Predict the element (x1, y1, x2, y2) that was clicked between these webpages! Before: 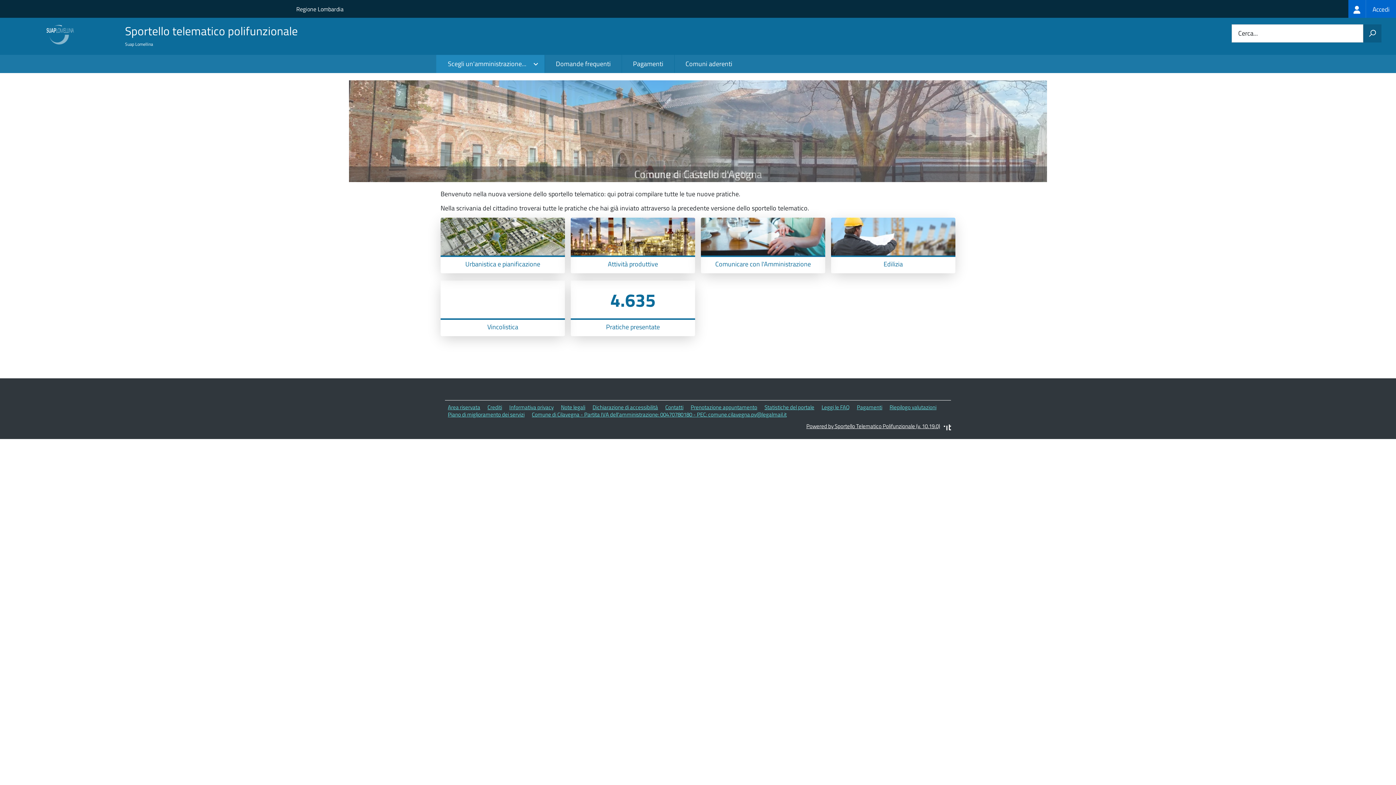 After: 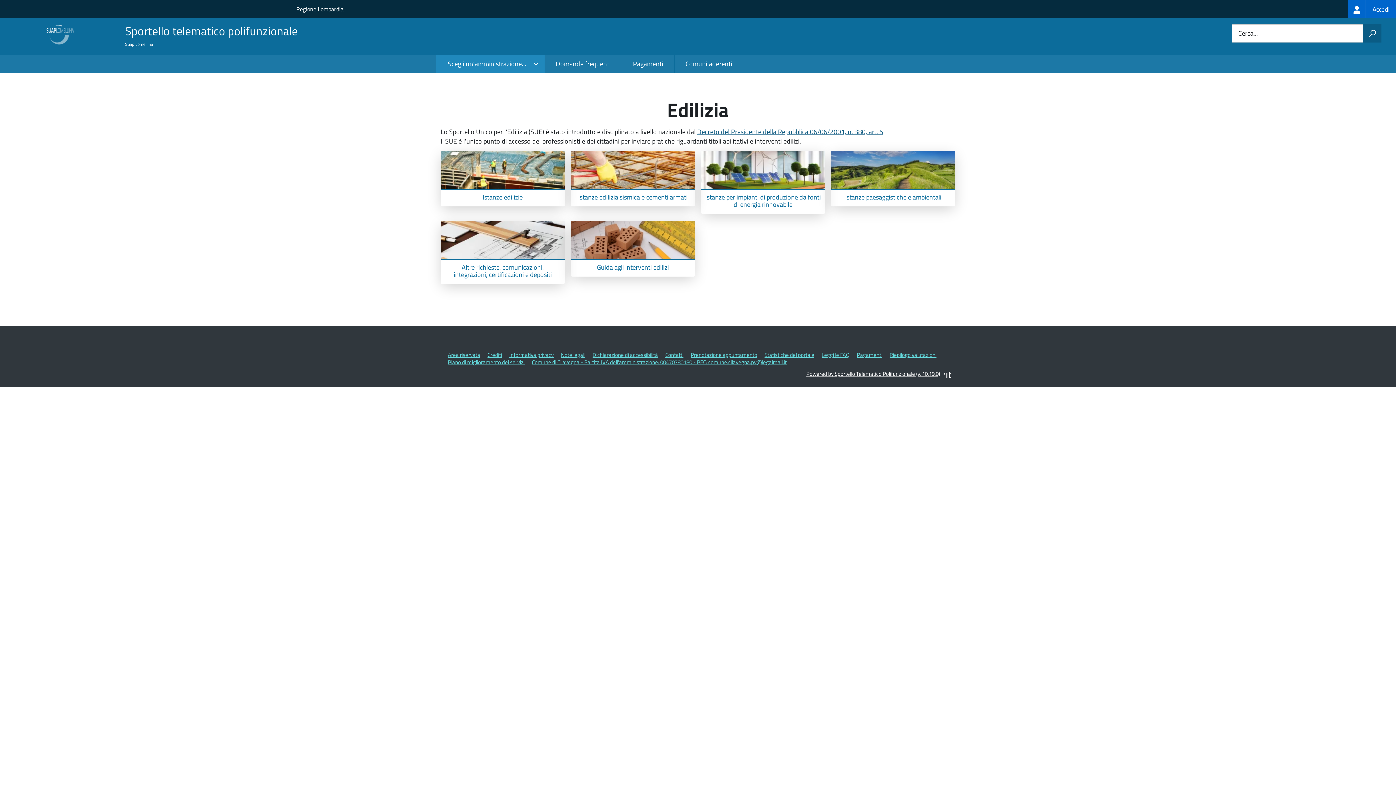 Action: label: Edilizia bbox: (831, 217, 955, 273)